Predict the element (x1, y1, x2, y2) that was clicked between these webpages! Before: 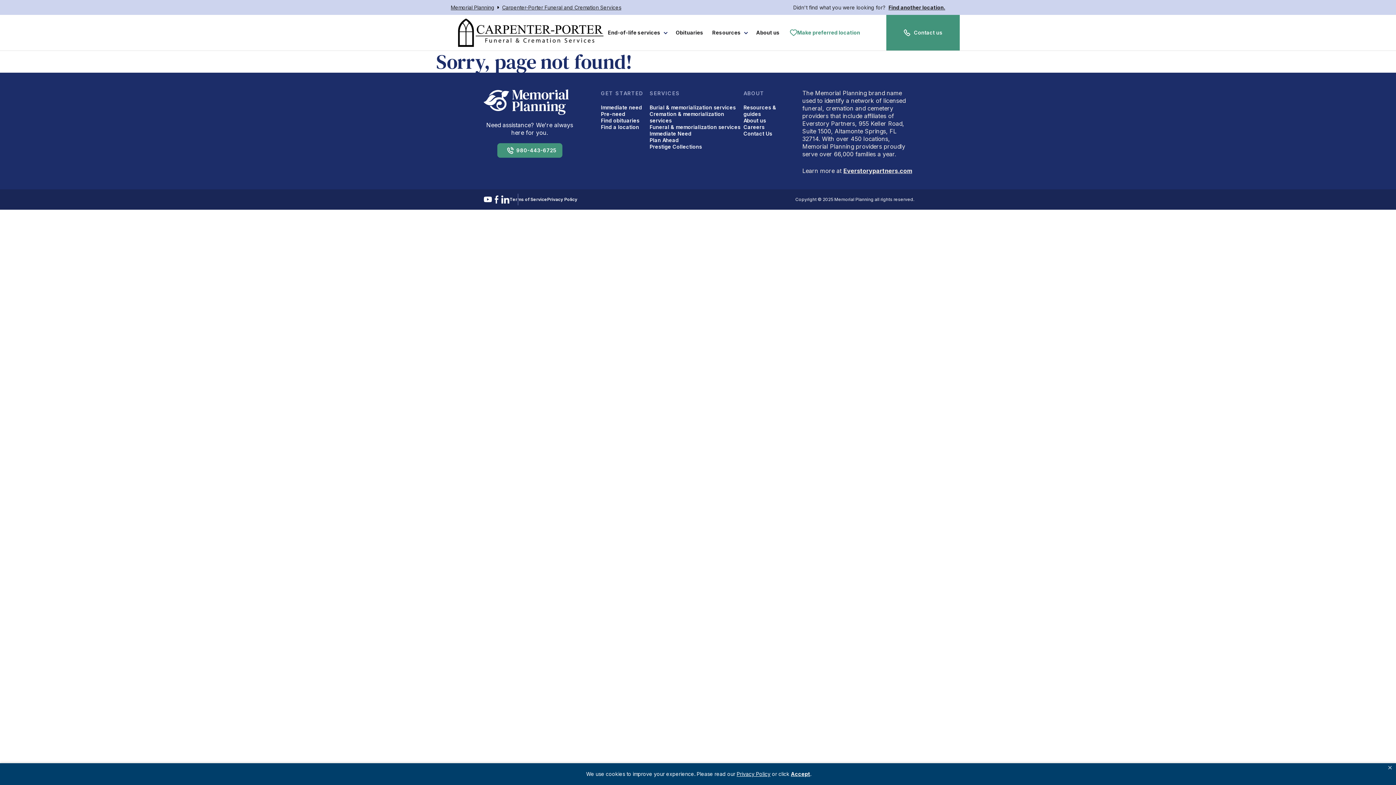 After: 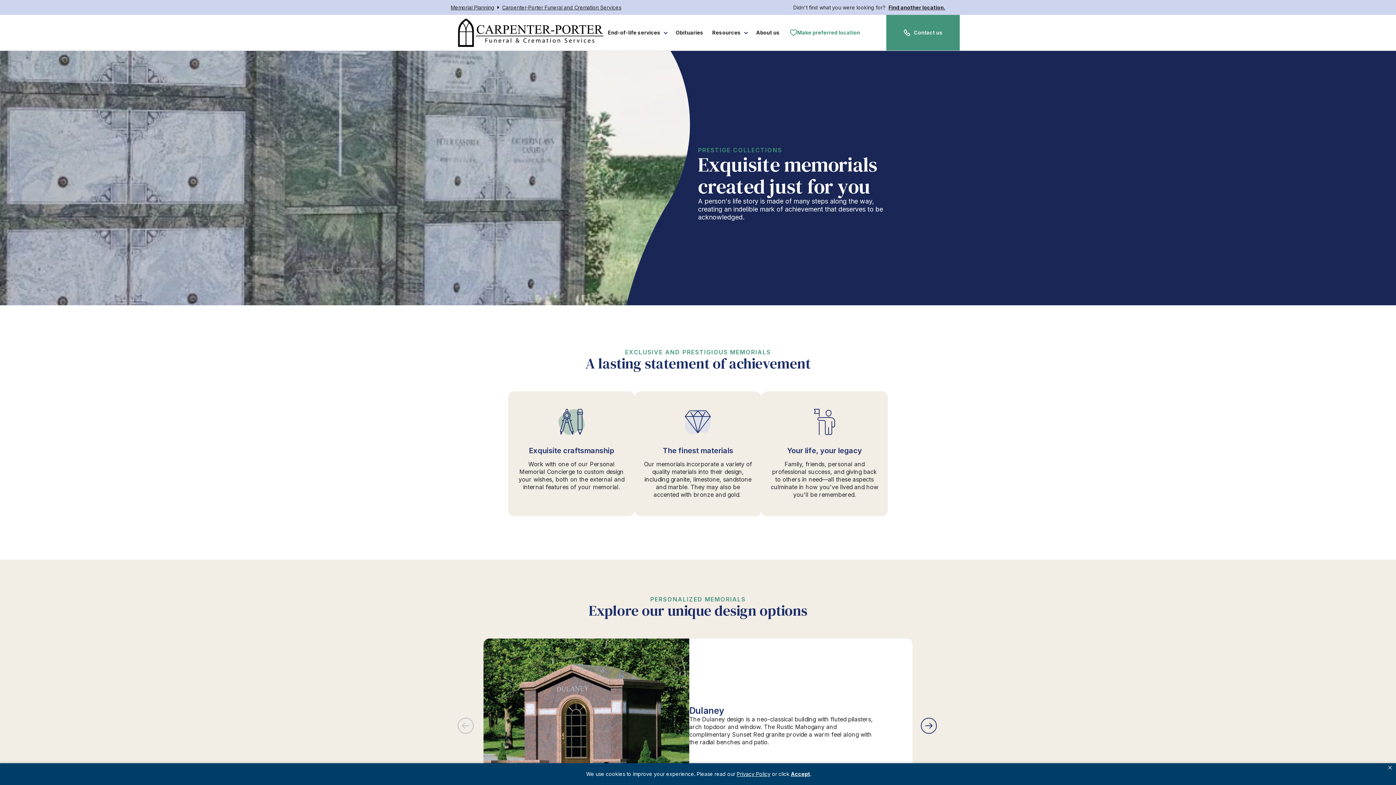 Action: label: Prestige Collections bbox: (649, 143, 702, 149)